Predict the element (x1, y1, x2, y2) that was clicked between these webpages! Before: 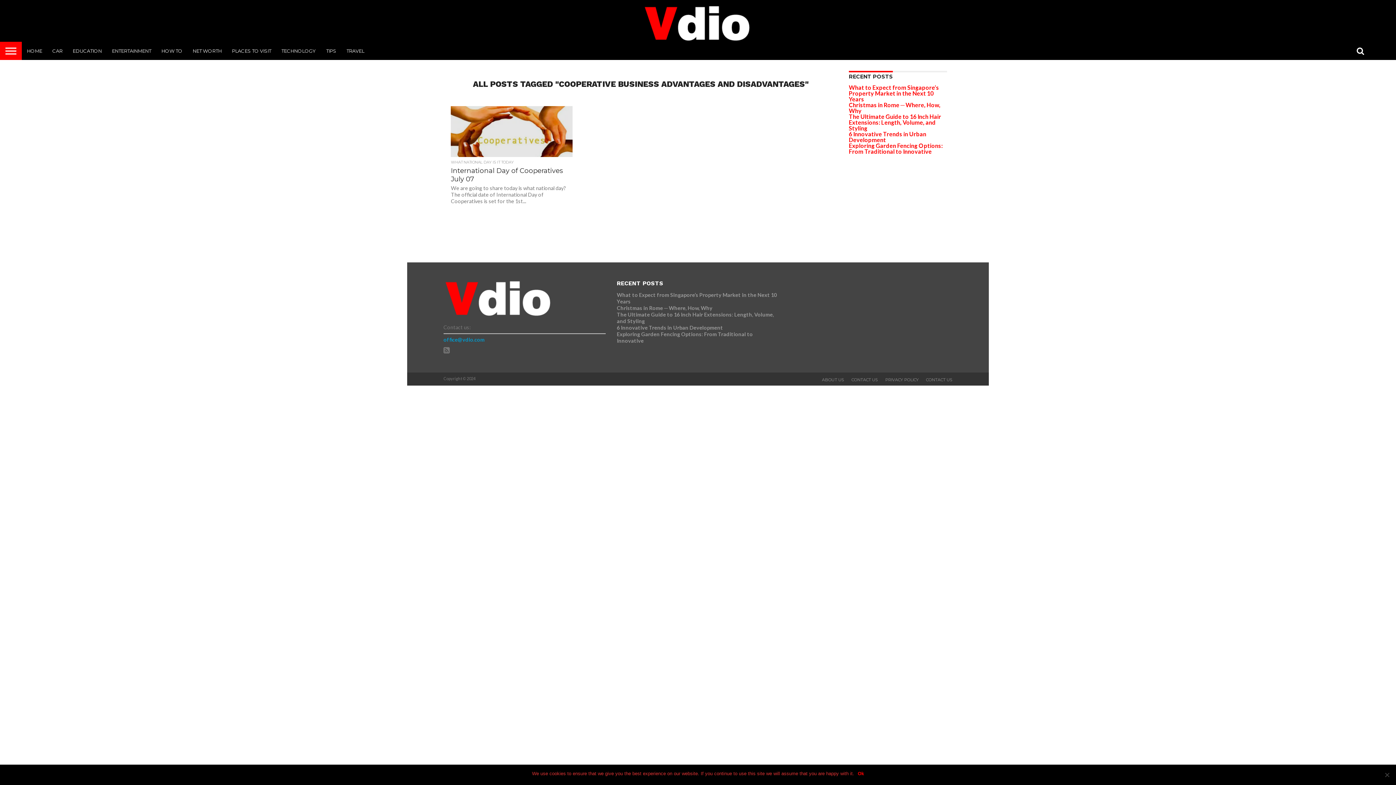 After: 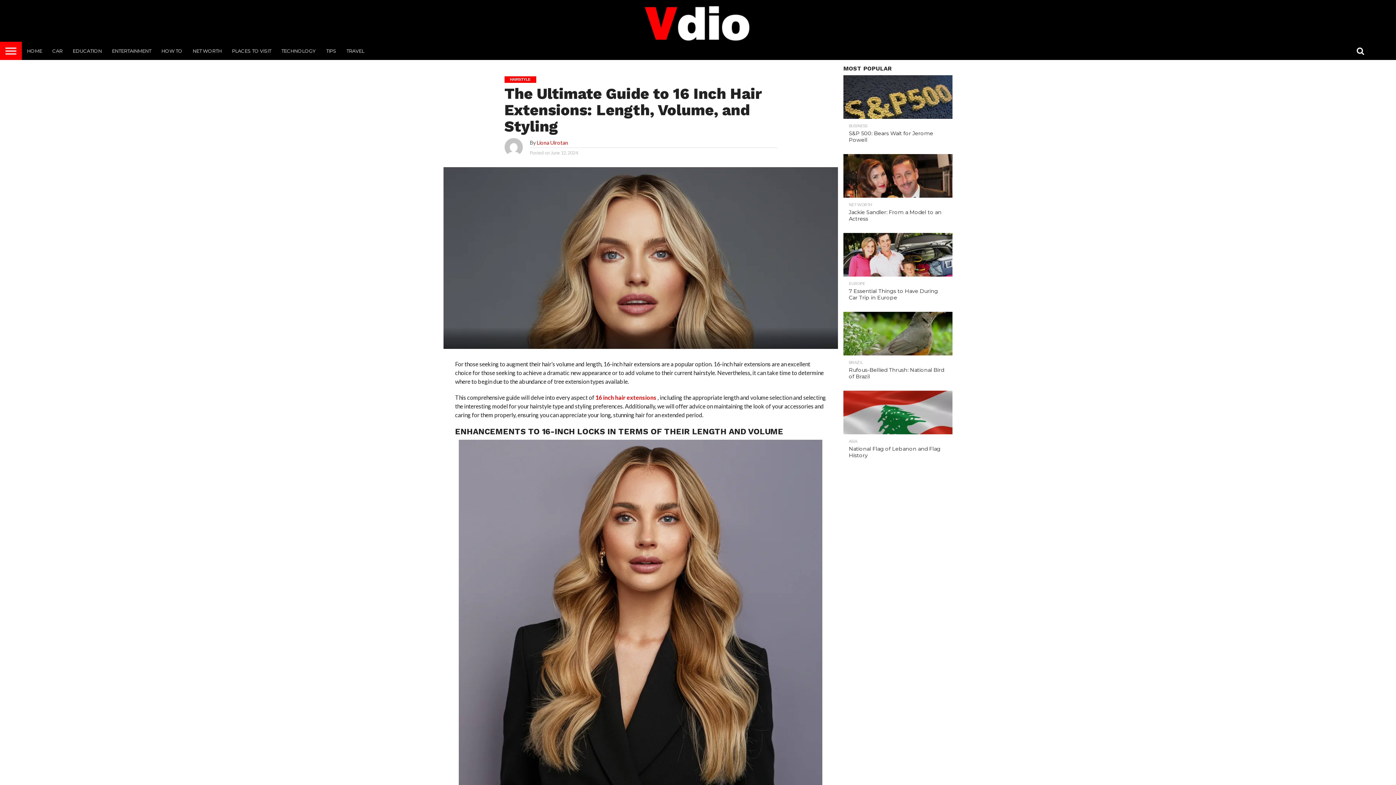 Action: bbox: (849, 113, 941, 131) label: The Ultimate Guide to 16 Inch Hair Extensions: Length, Volume, and Styling